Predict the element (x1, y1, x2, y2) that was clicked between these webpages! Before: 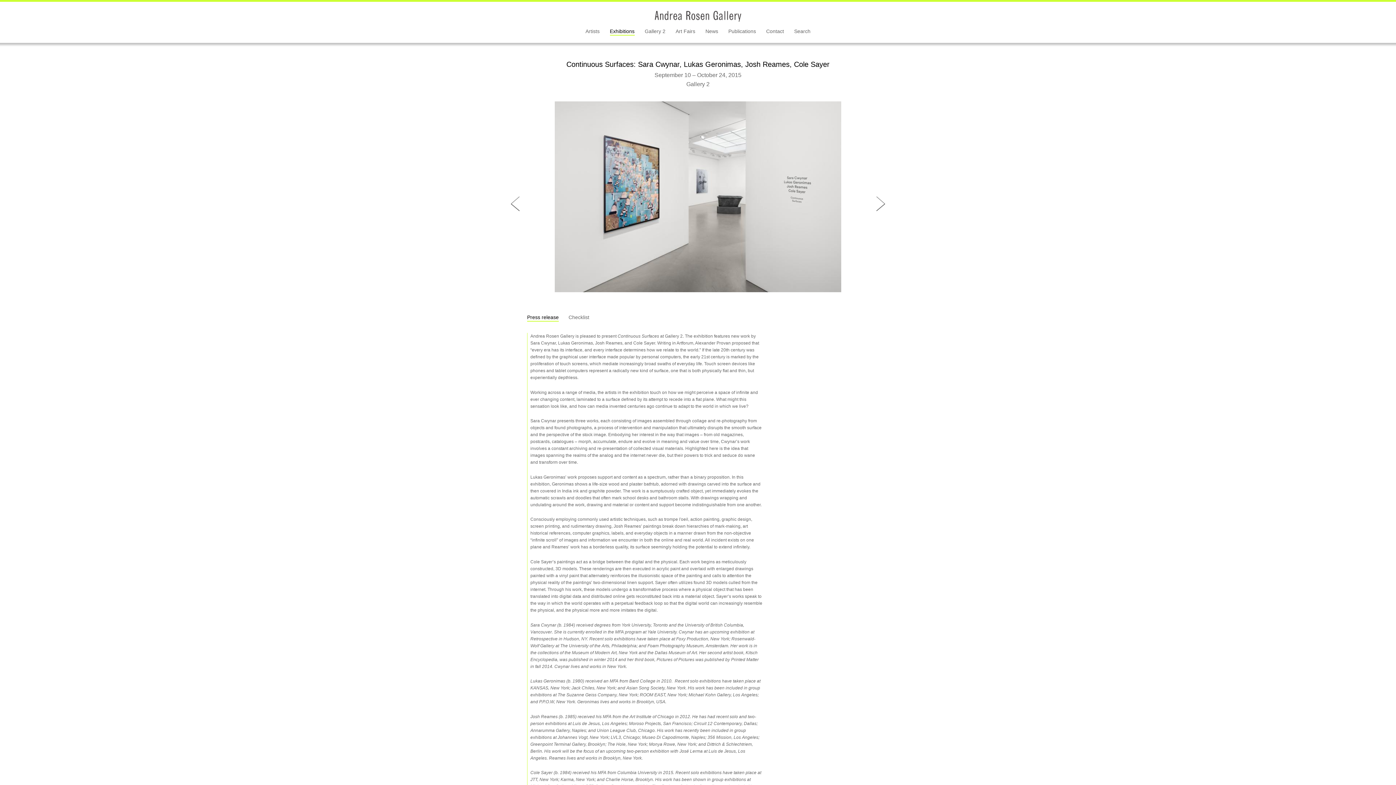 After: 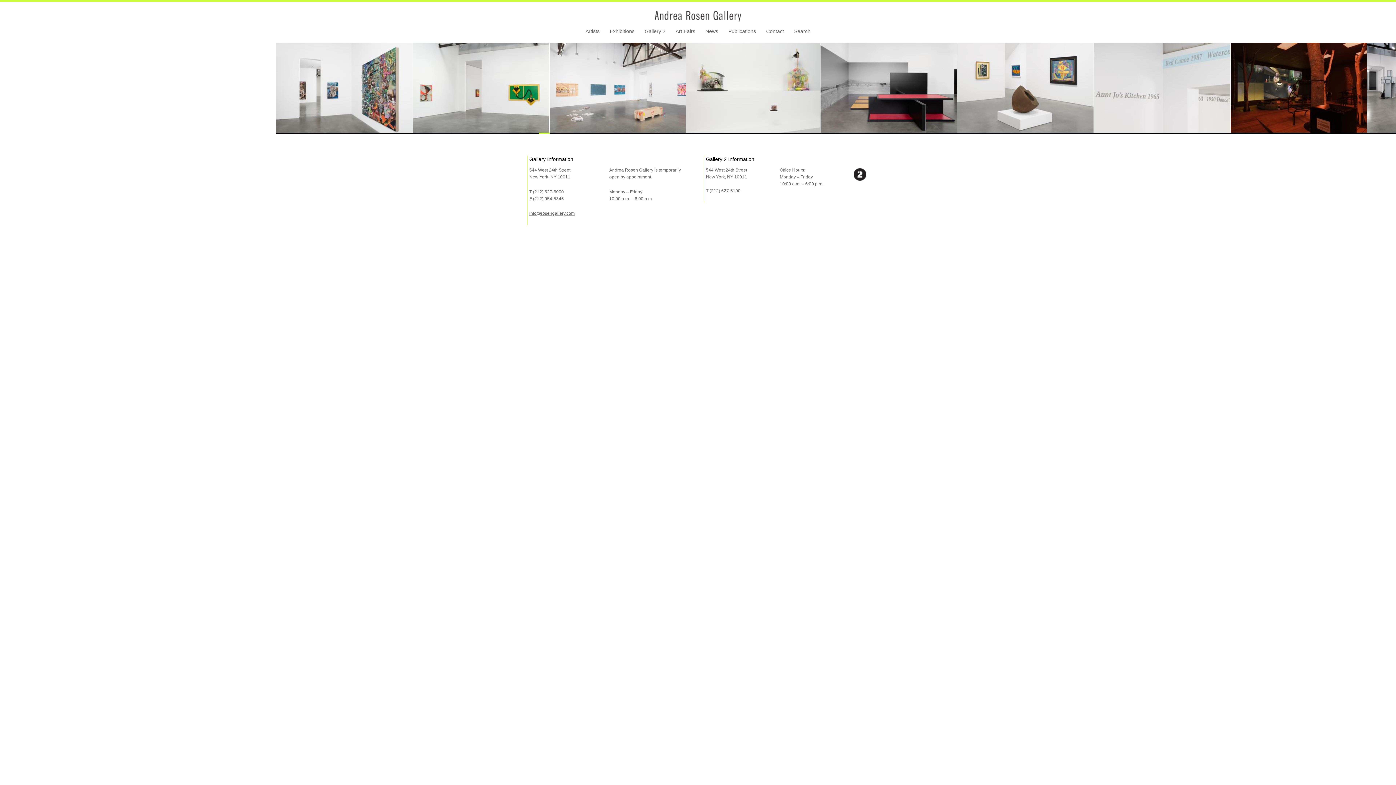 Action: bbox: (654, 10, 741, 21)